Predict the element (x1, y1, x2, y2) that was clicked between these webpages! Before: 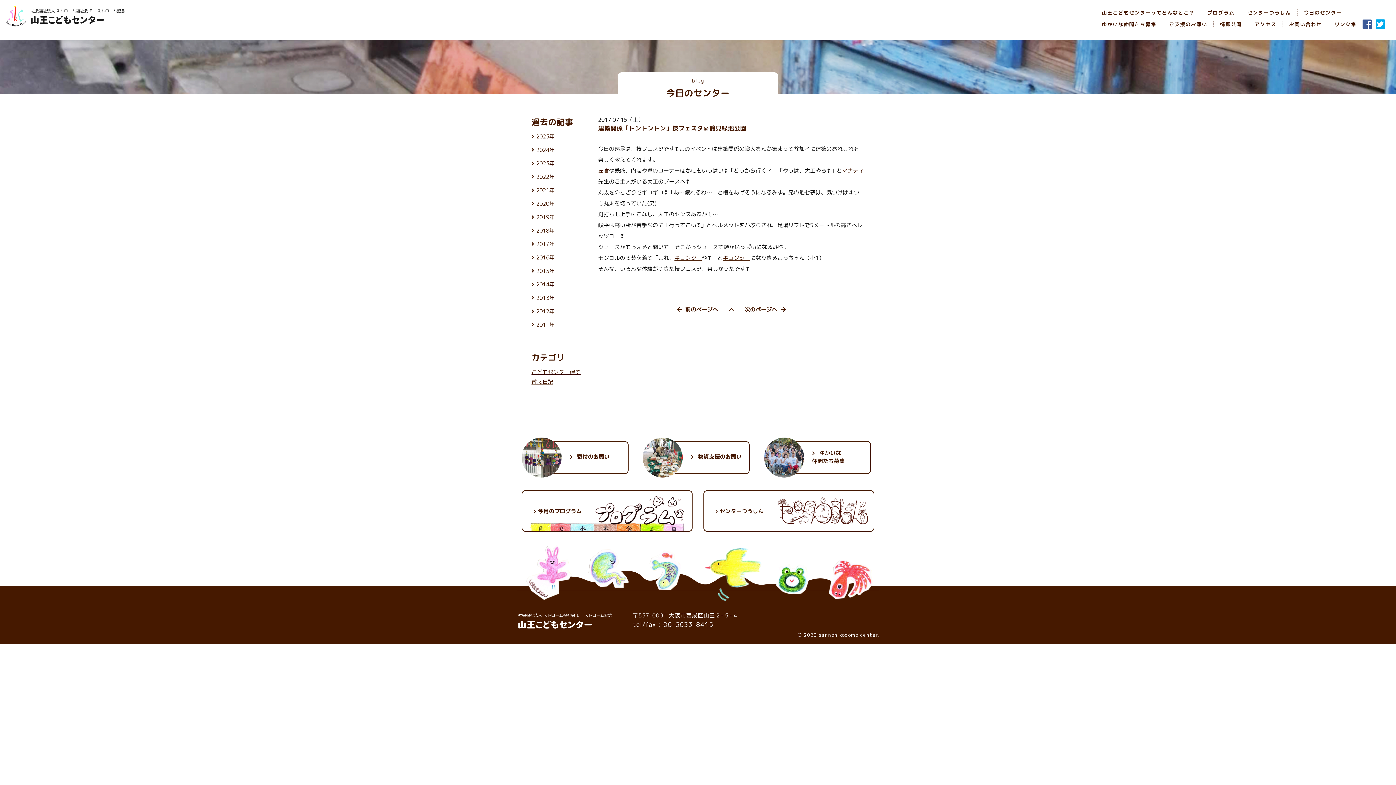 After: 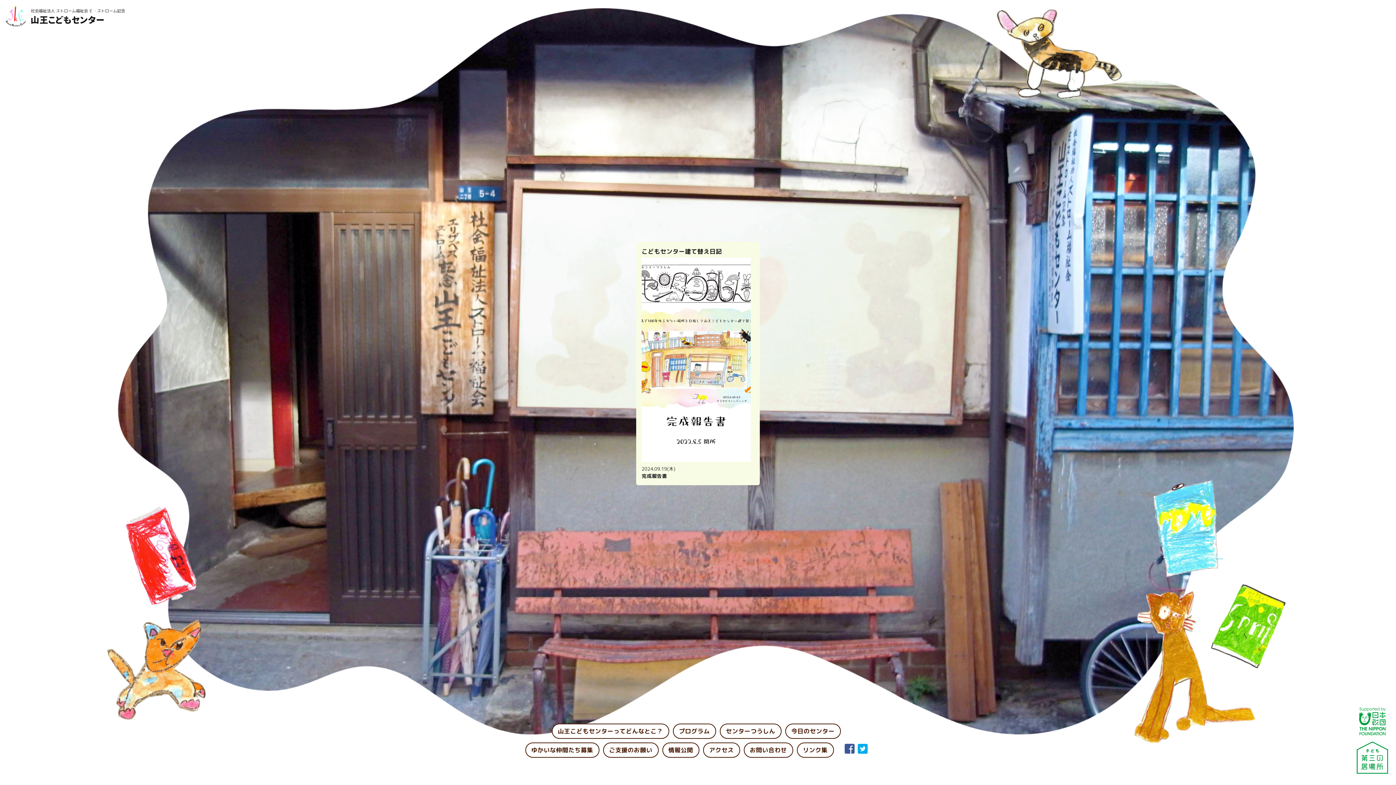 Action: bbox: (2, 3, 128, 29)